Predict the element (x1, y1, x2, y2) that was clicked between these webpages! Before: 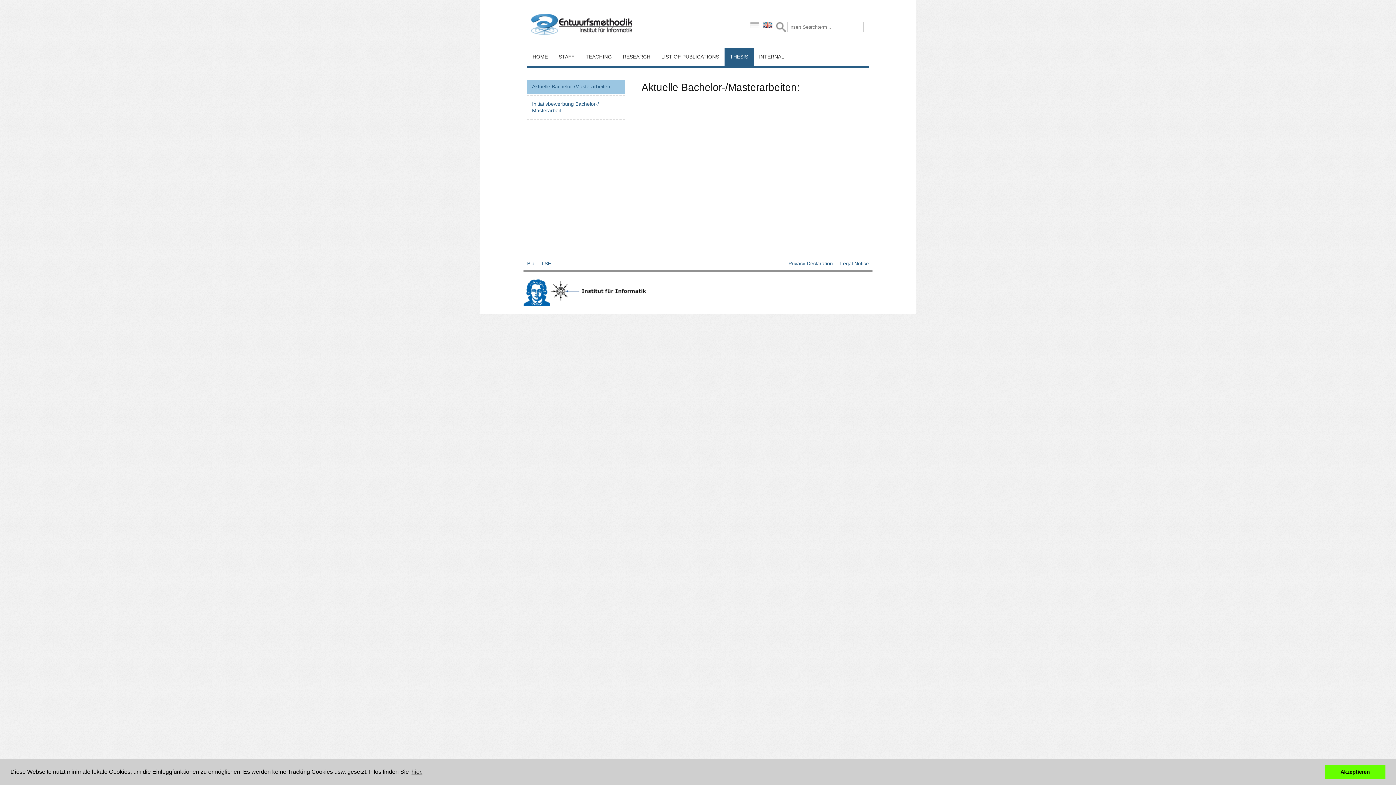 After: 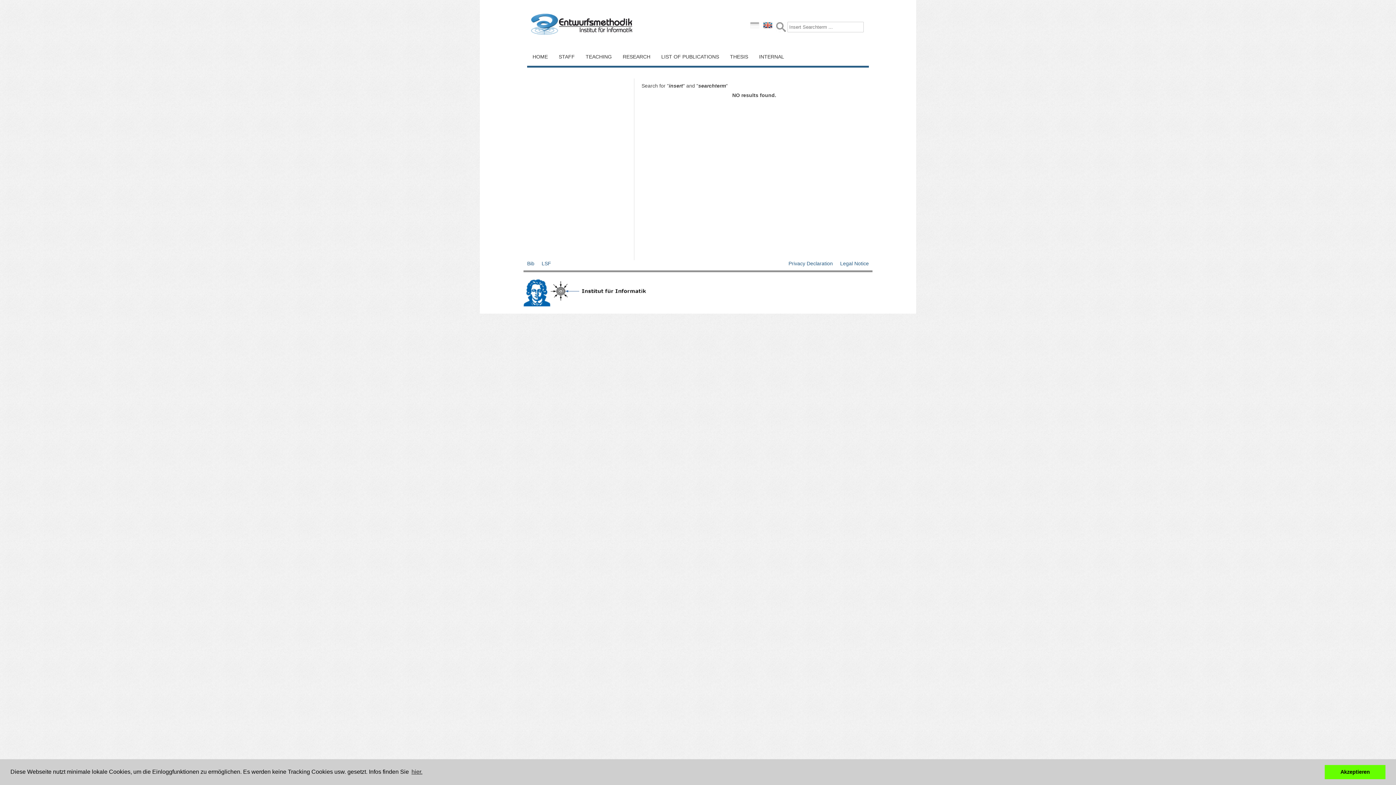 Action: bbox: (776, 22, 786, 32) label: Submit Form